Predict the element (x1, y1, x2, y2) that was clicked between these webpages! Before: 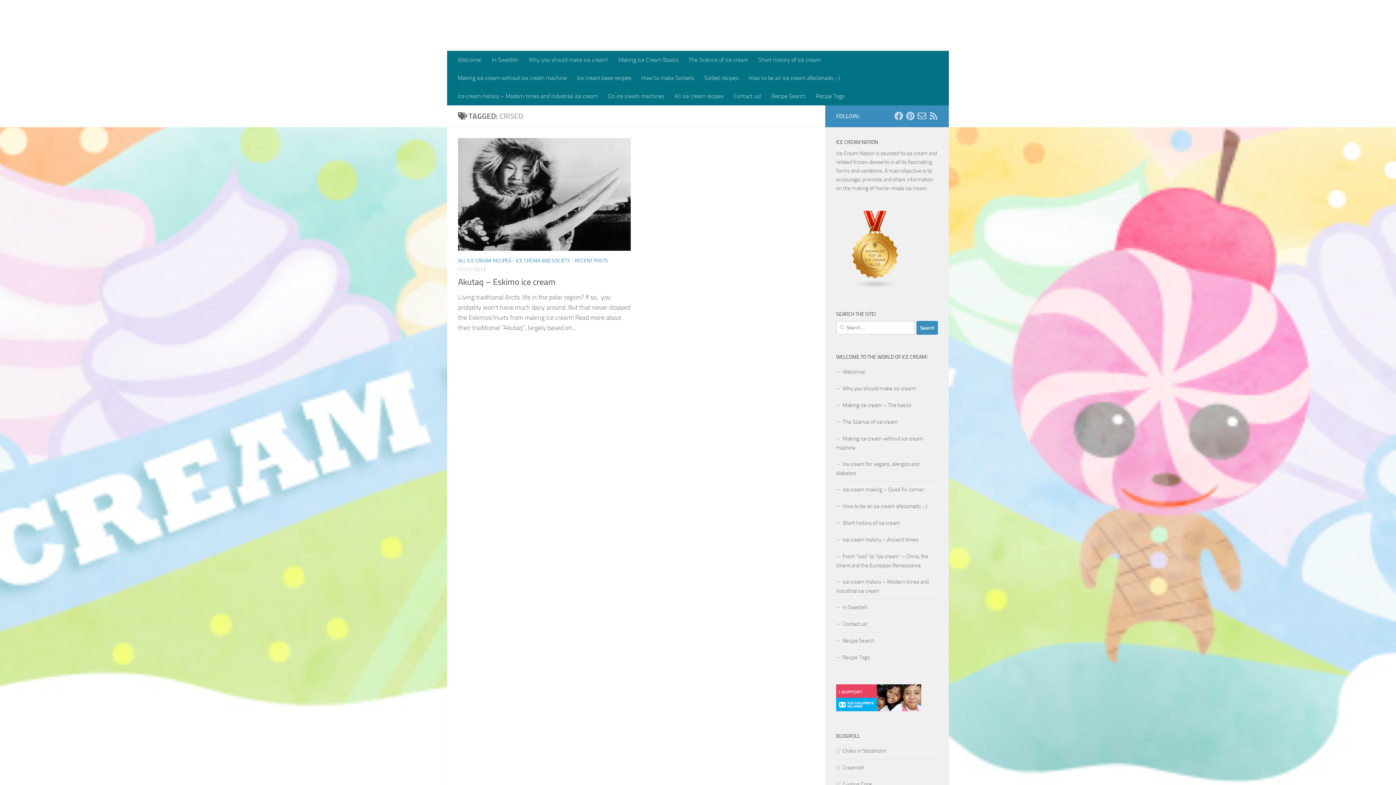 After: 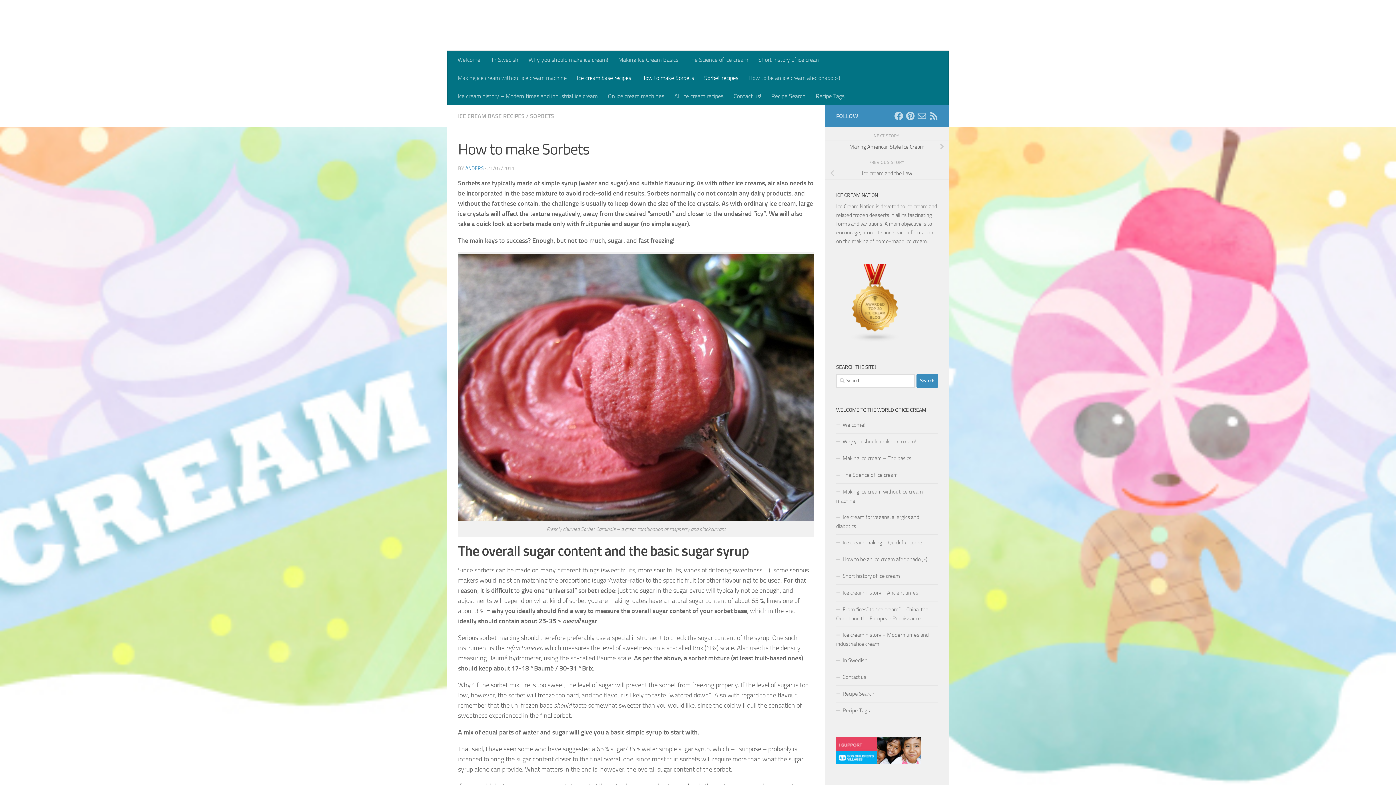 Action: label: How to make Sorbets bbox: (636, 69, 699, 87)